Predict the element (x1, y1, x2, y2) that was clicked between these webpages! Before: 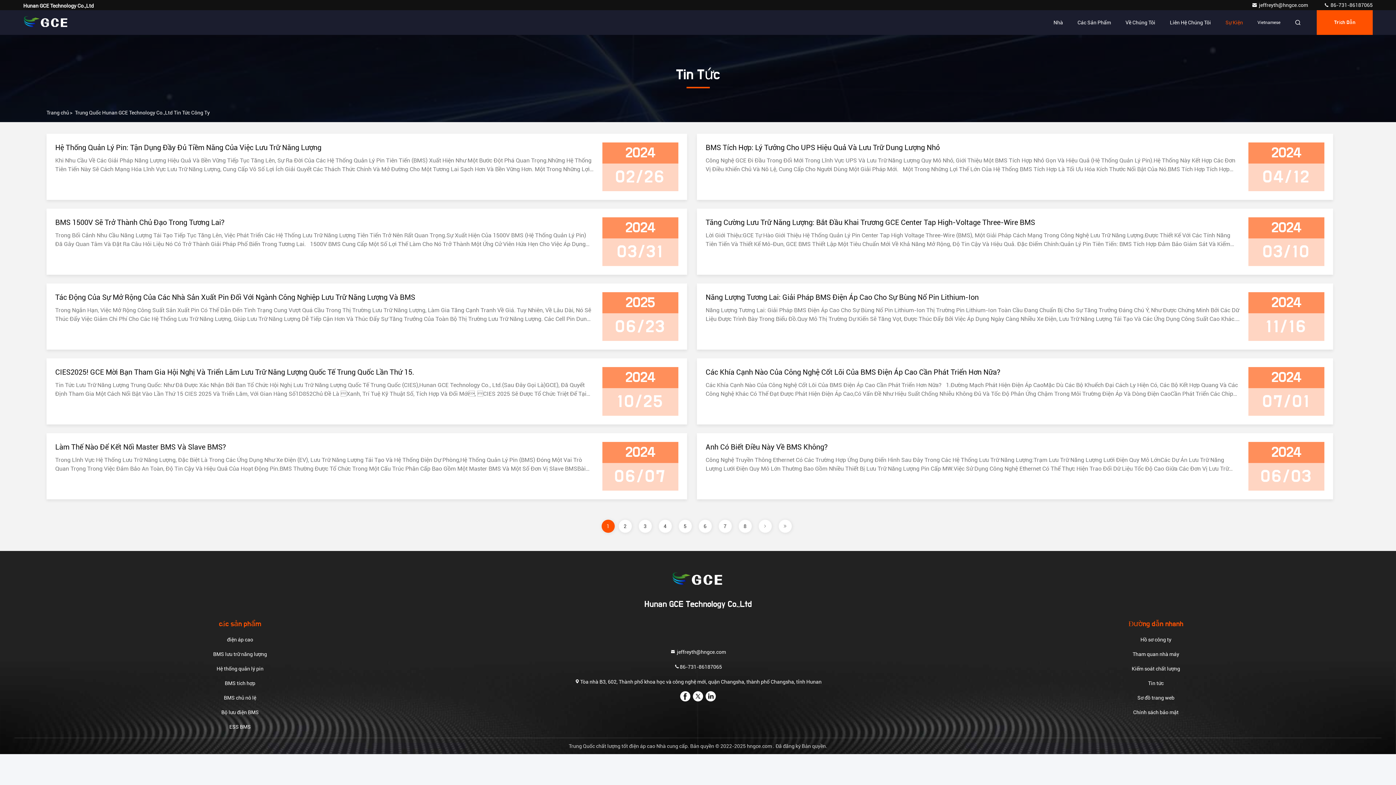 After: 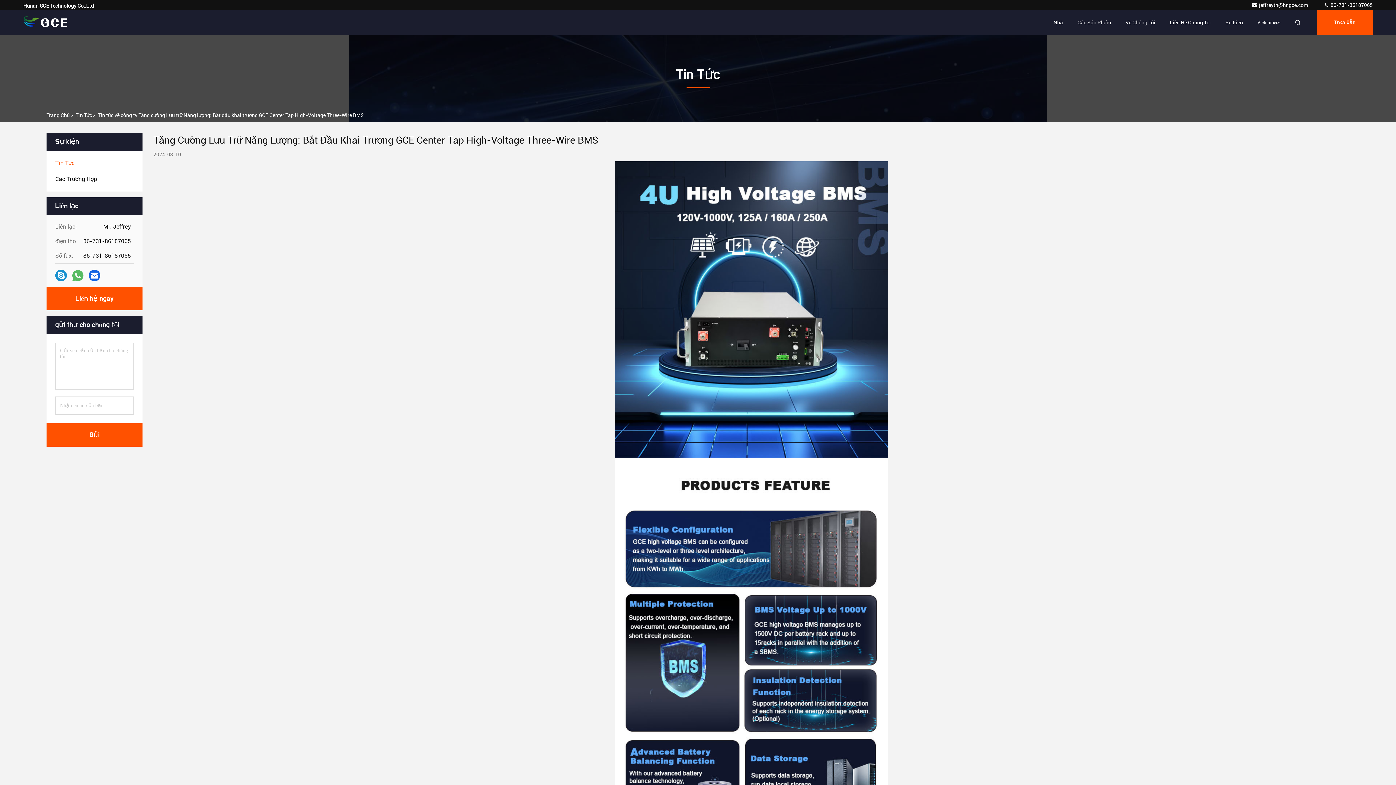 Action: bbox: (705, 231, 1240, 248) label: Lời Giới Thiệu:GCE Tự Hào Giới Thiệu Hệ Thống Quản Lý Pin Center Tap High Voltage Three-Wire (BMS), Một Giải Pháp Cách Mạng Trong Công Nghệ Lưu Trữ Năng Lượng.Được Thiết Kế Với Các Tính Năng Tiên Tiến Và Thiết Kế Mô-Đun, GCE BMS Thiết Lập Một Tiêu Chuẩn Mới Về Khả Năng Mở Rộng, Độ Tin Cậy Và Hiệu Quả. Đặc Điểm Chính:Quản Lý Pin Tiên Tiến: BMS Tích Hợp Đảm Bảo Giám Sát Và Kiểm Soát Liền Mạch, Tối Ưu Hóa Hiệu Suất Pin Và Tuổi Thọ.Với Khả Năng Tự Chẩn Đoán Toàn Diện Và Theo Dõi Tình Trạng Thời Gian Thực, Màn Hình HMI Trực Quan Cung Cấp Thông Tin Chi Tiết Hoạt Động Rõ Ràng.   Chiến Lược Bảo Vệ Kiên Cường: BMS Kết Hợp Một Loạt Các Cơ Chế Kiểm Soát Và Bảo Vệ Đáng Tin Cậy, Đảm Bảo An Toàn Tối Đa Và Kéo Dài Tuổi Thọ Pin.Chức Năng Sạc Trước, Và Hoạt Động Song Song Tự Động Để Tích Hợp Pin Dễ Dàng. Truyền Thông Liền Mạch: Nhiều Giao Diện Truyền Thông, Bao Gồm RS485, CAN, Ethernet Và I / O Tiếp Xúc Khô, Tạo Điều Kiện Tích Hợp Liền Mạch Với Các Hệ Thống Quản Lý Năng Lượng Của Bên Thứ Ba, PCS,Và Các Máy Chủ Giám Sát.   Có Thể Mở Rộng Và Mở Rộng: Thiết Kế Mô-Đun Cho Phép Kết Hợp Linh Hoạt Các Đơn Vị Lưu Trữ Năng Lượng,Hỗ Trợ Kết Nối Serial Pin Mở Rộng Lên Đến 256 Chuỗi (400 Chuỗi Cho Pin Chì-Carbon), Cho Phép Khả Năng Mở Rộng Cho Các Hệ Thống Lưu Trữ Năng Lượng Quy Mô Lớn.   Kết Luận:Với Thiết Kế Sáng Tạo, Tính Năng Toàn Diện Và Hiệu Suất Xuất Sắc, GCE Center Tap High-Voltage Three-Wire BMS Cung Cấp Các Giải Pháp Lưu Trữ Năng Lượng.Từ Các Nhà Máy Điện PV Và Các Ứng Dụng Mạng Vi Mô Đến Hệ Thống Cung Cấp Điện UPS Và Hệ Thống Điện, GCE BMS Thiết Lập Một Tiêu Chuẩn Mới Về Hiệu Quả, Độ Tin Cậy Và An Toàn.  